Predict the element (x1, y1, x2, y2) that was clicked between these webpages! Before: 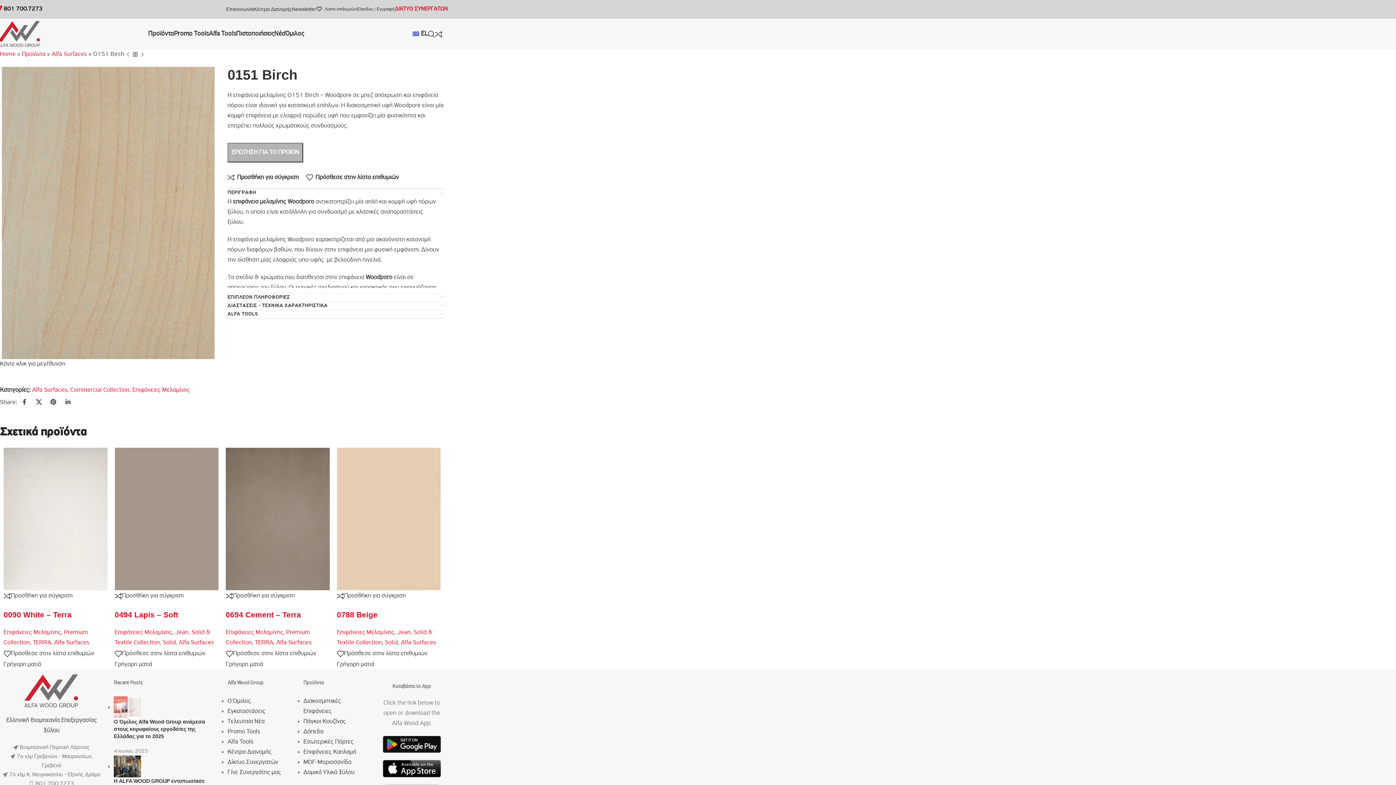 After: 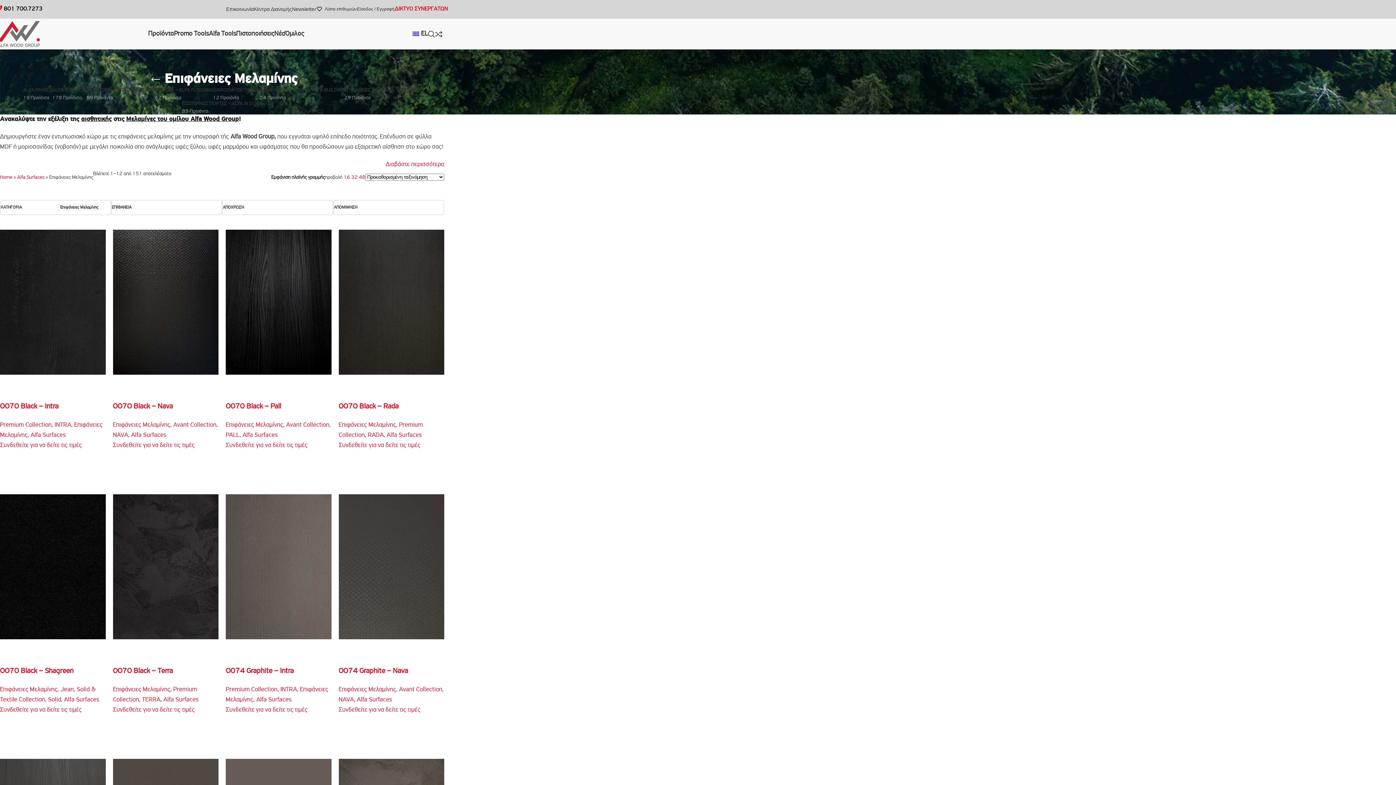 Action: label: Επιφάνειες Μελαμίνης bbox: (132, 386, 189, 393)